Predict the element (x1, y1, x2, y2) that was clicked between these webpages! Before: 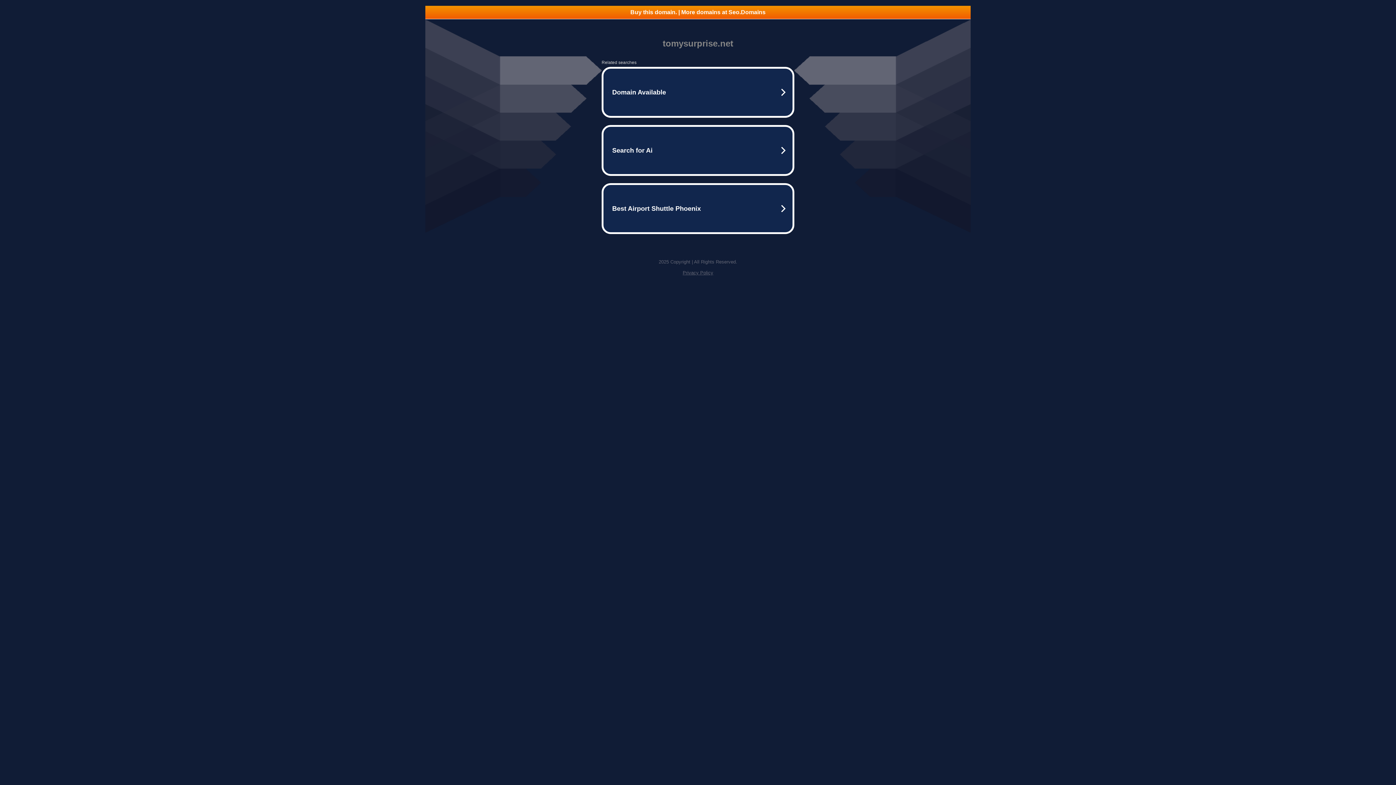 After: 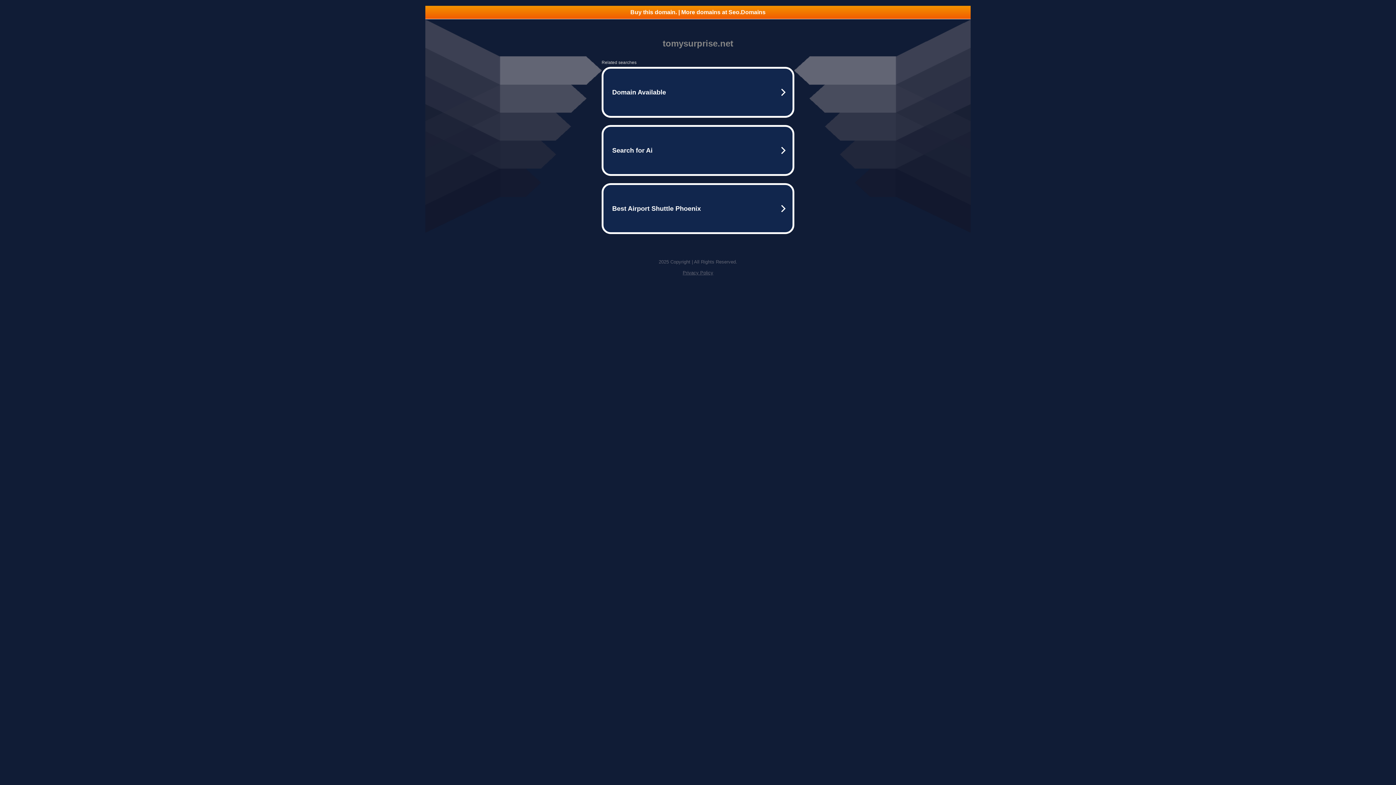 Action: bbox: (425, 5, 970, 18) label: Buy this domain. | More domains at Seo.Domains